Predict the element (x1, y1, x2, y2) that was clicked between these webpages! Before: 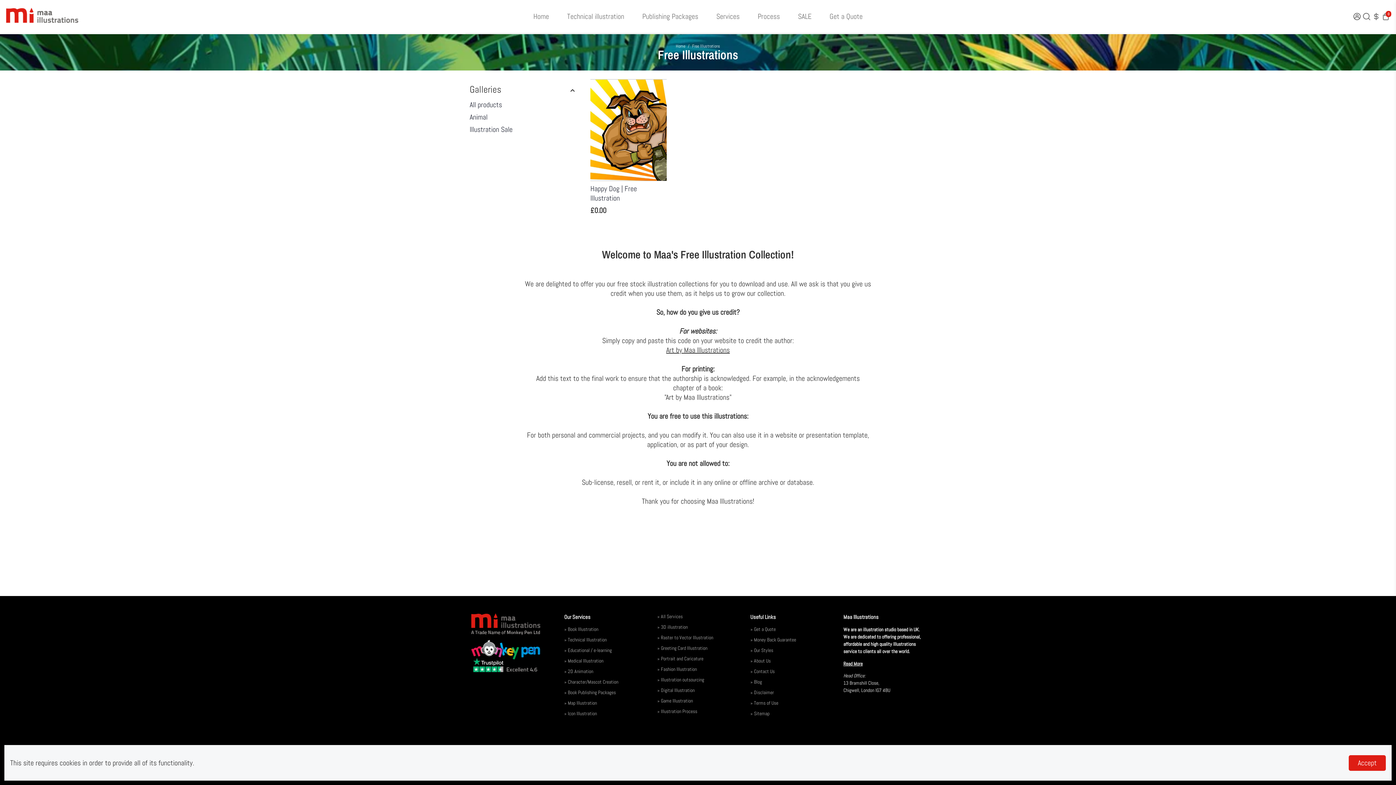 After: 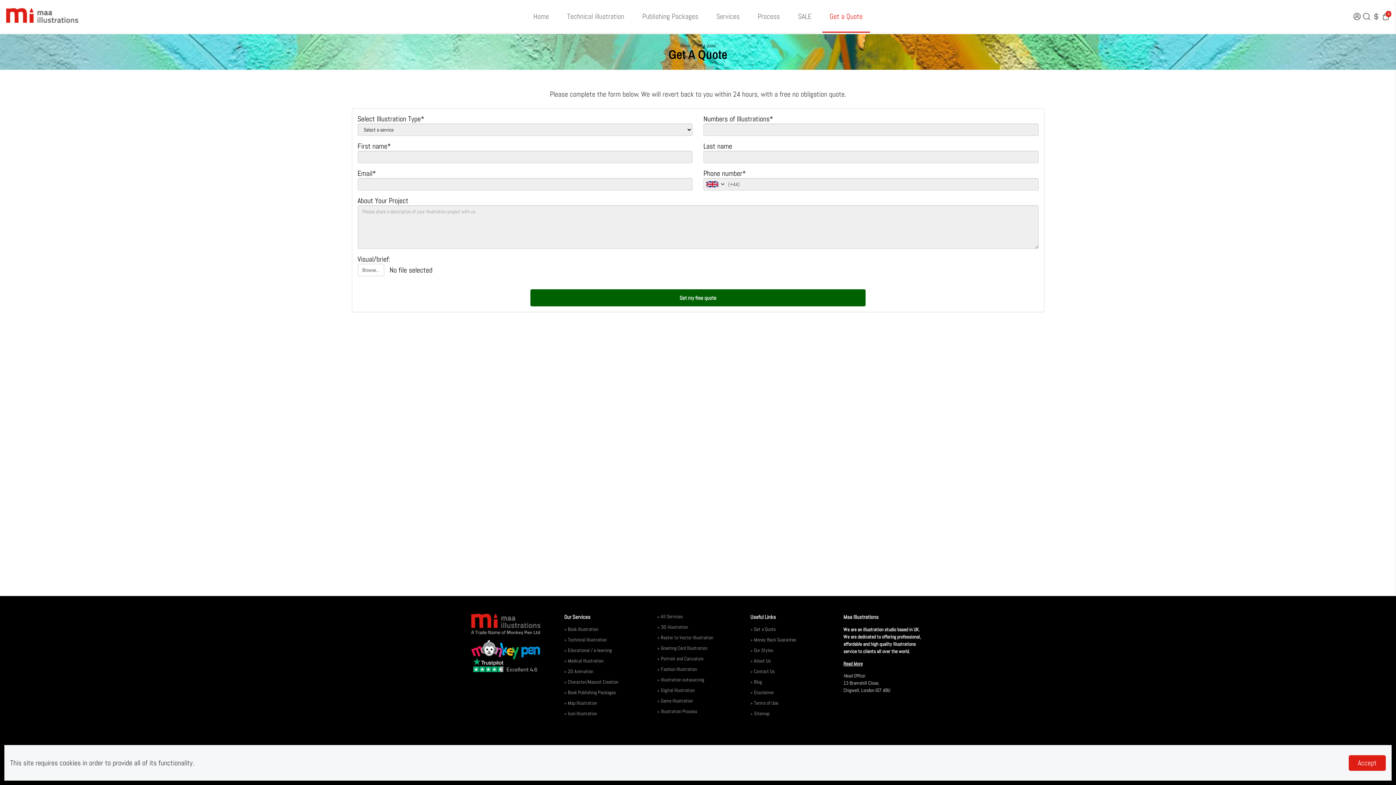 Action: label: Get a Quote bbox: (822, 0, 870, 32)